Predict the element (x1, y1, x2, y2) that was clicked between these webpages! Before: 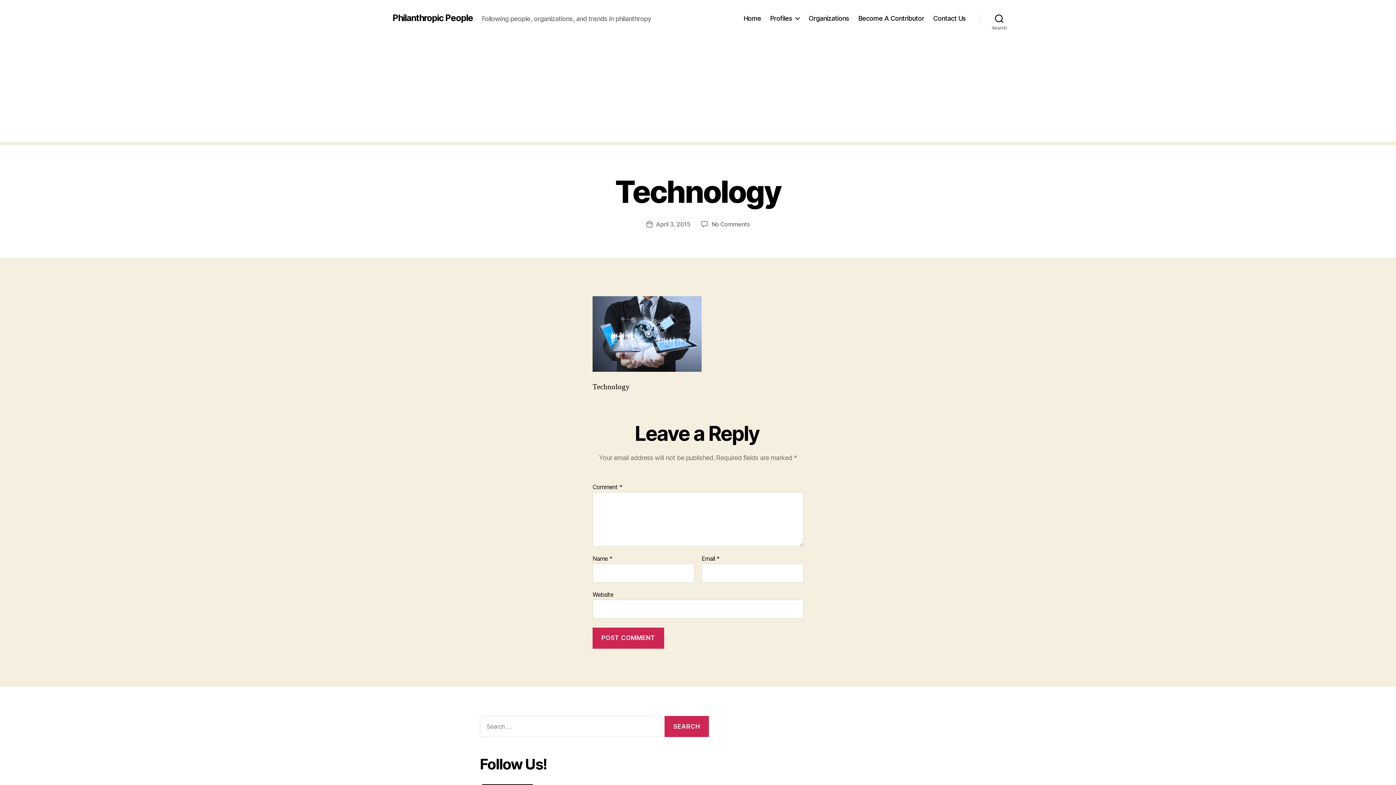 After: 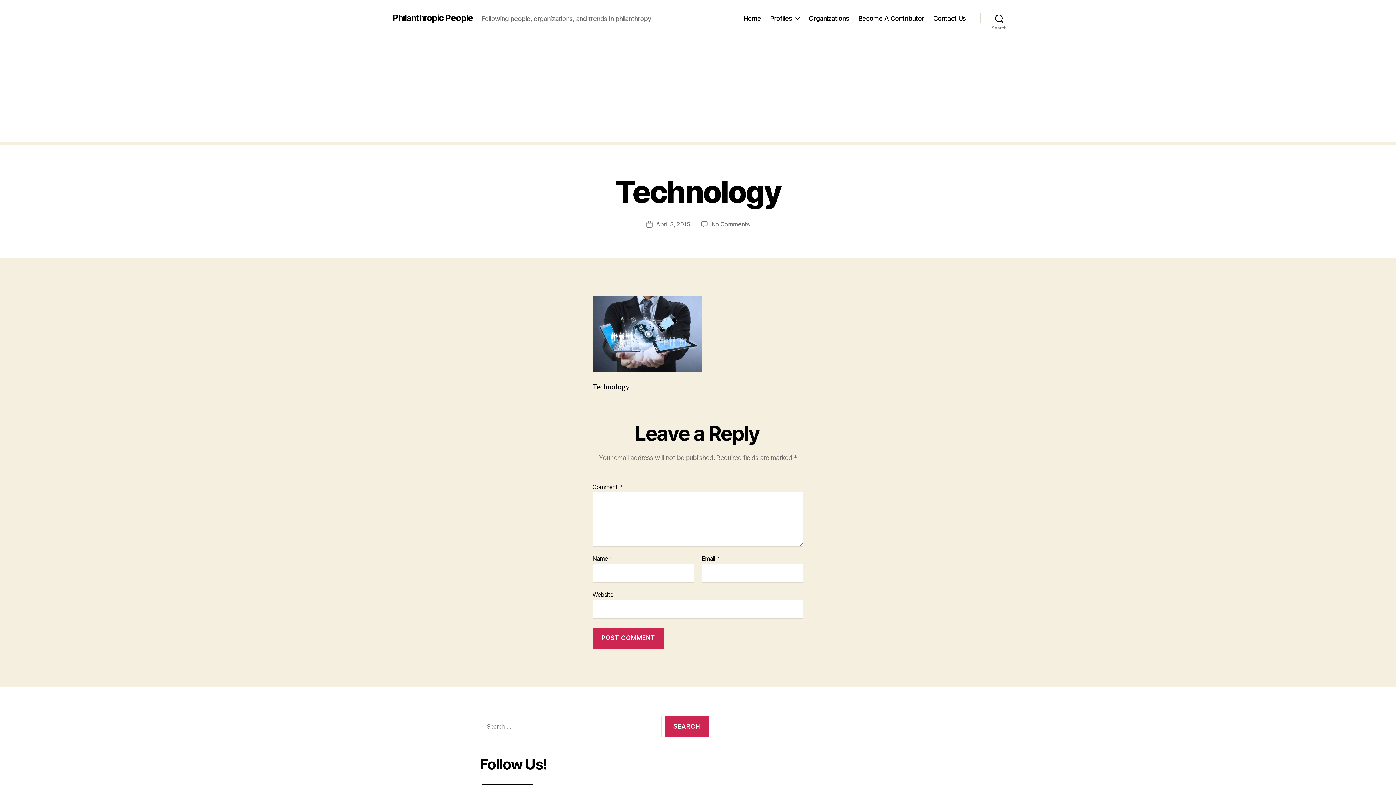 Action: label: April 3, 2015 bbox: (656, 220, 690, 228)